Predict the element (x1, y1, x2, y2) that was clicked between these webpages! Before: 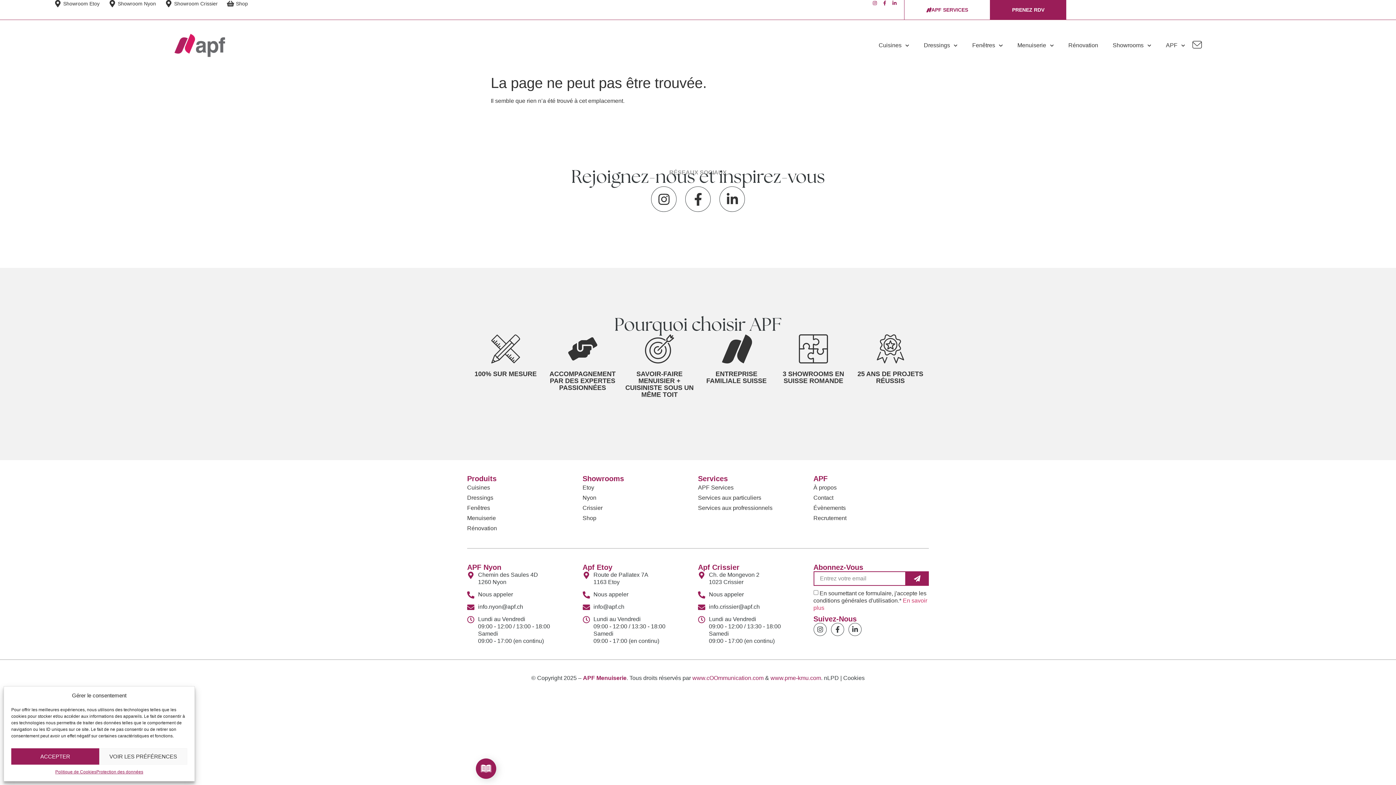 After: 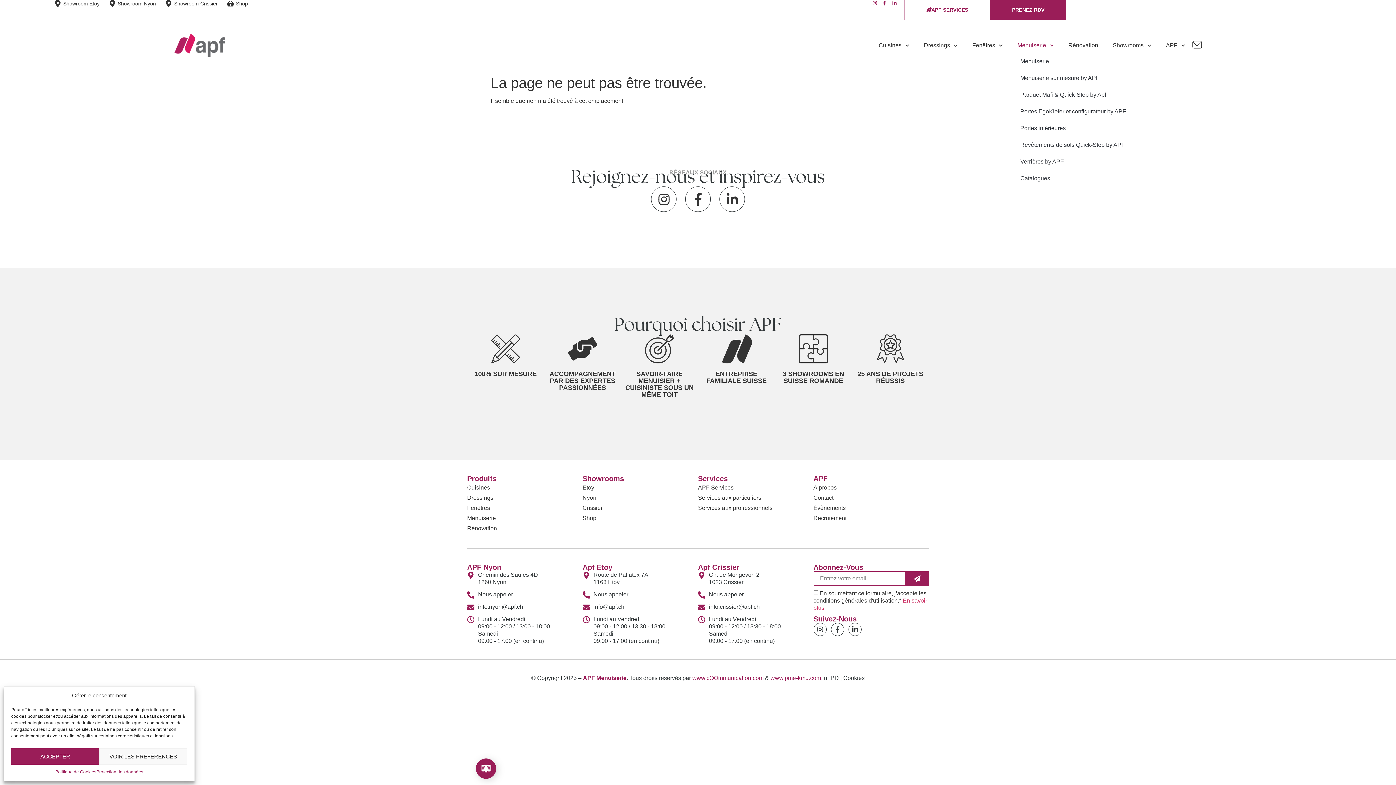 Action: bbox: (1010, 37, 1061, 53) label: Menuiserie